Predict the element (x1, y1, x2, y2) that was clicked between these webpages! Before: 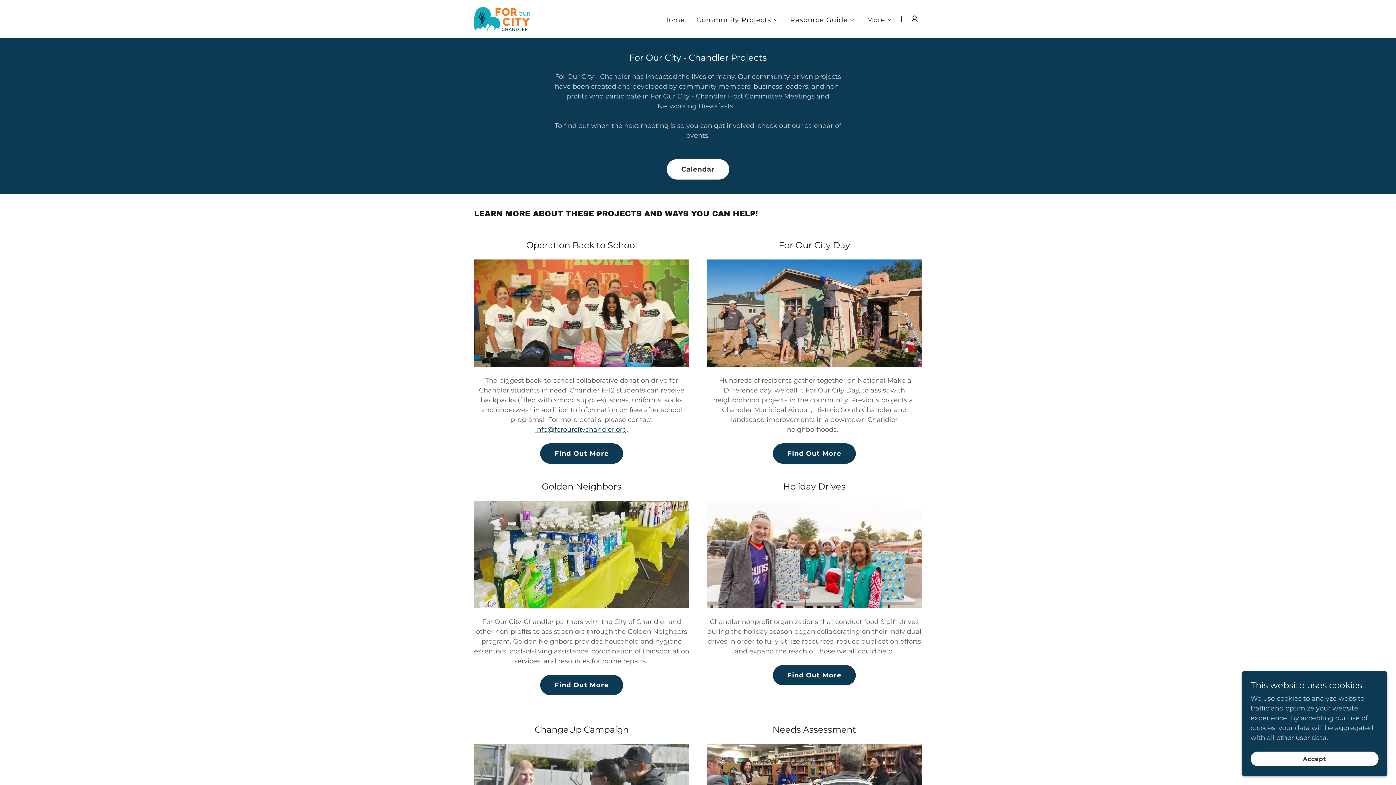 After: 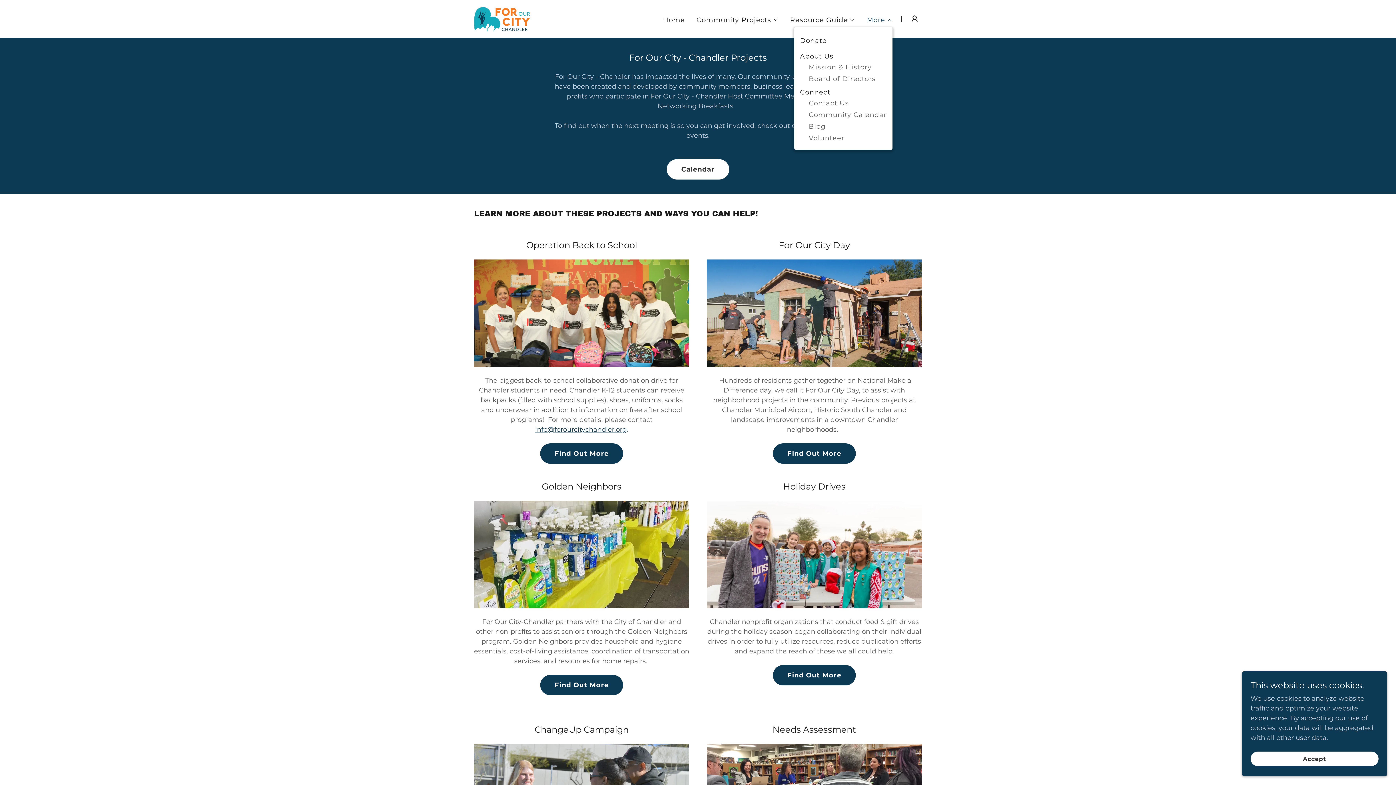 Action: bbox: (867, 15, 892, 24) label: More